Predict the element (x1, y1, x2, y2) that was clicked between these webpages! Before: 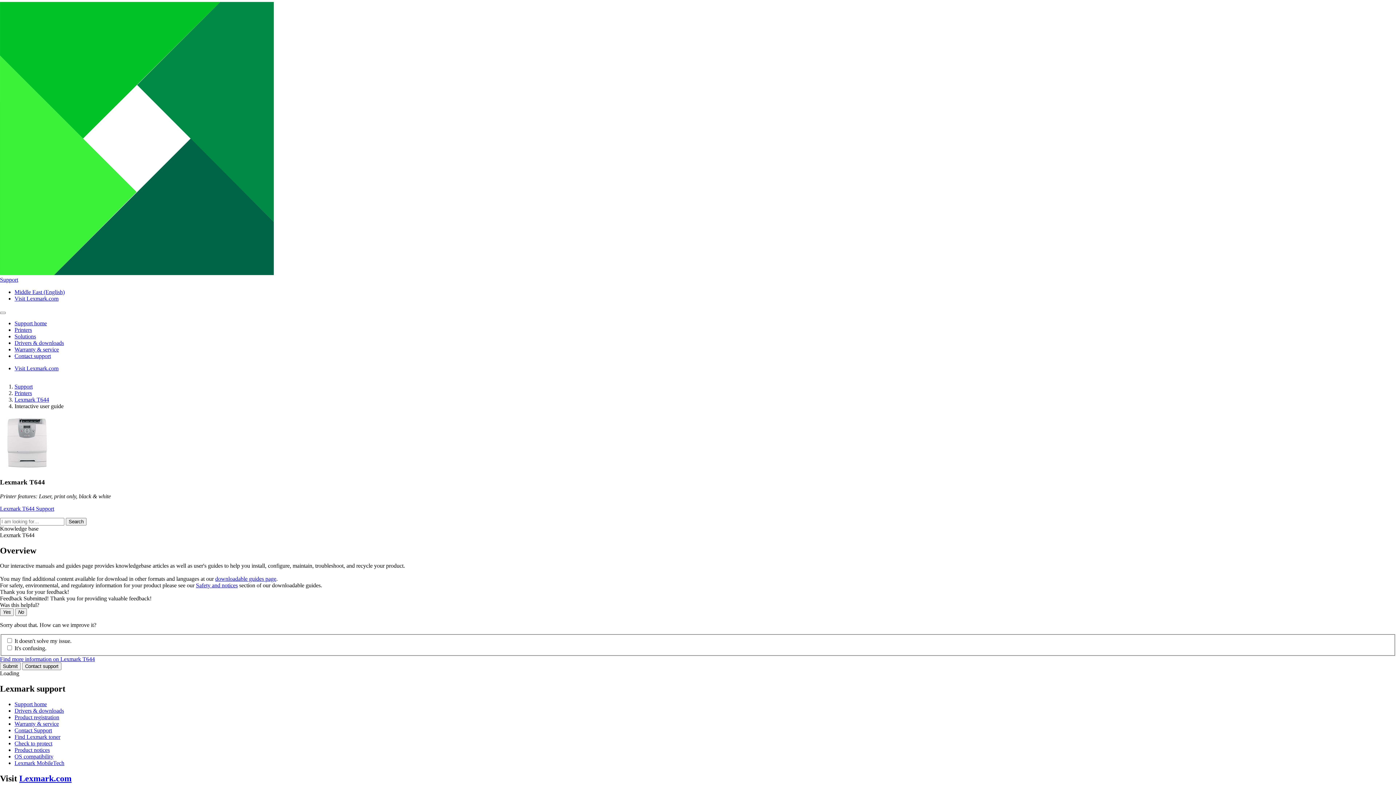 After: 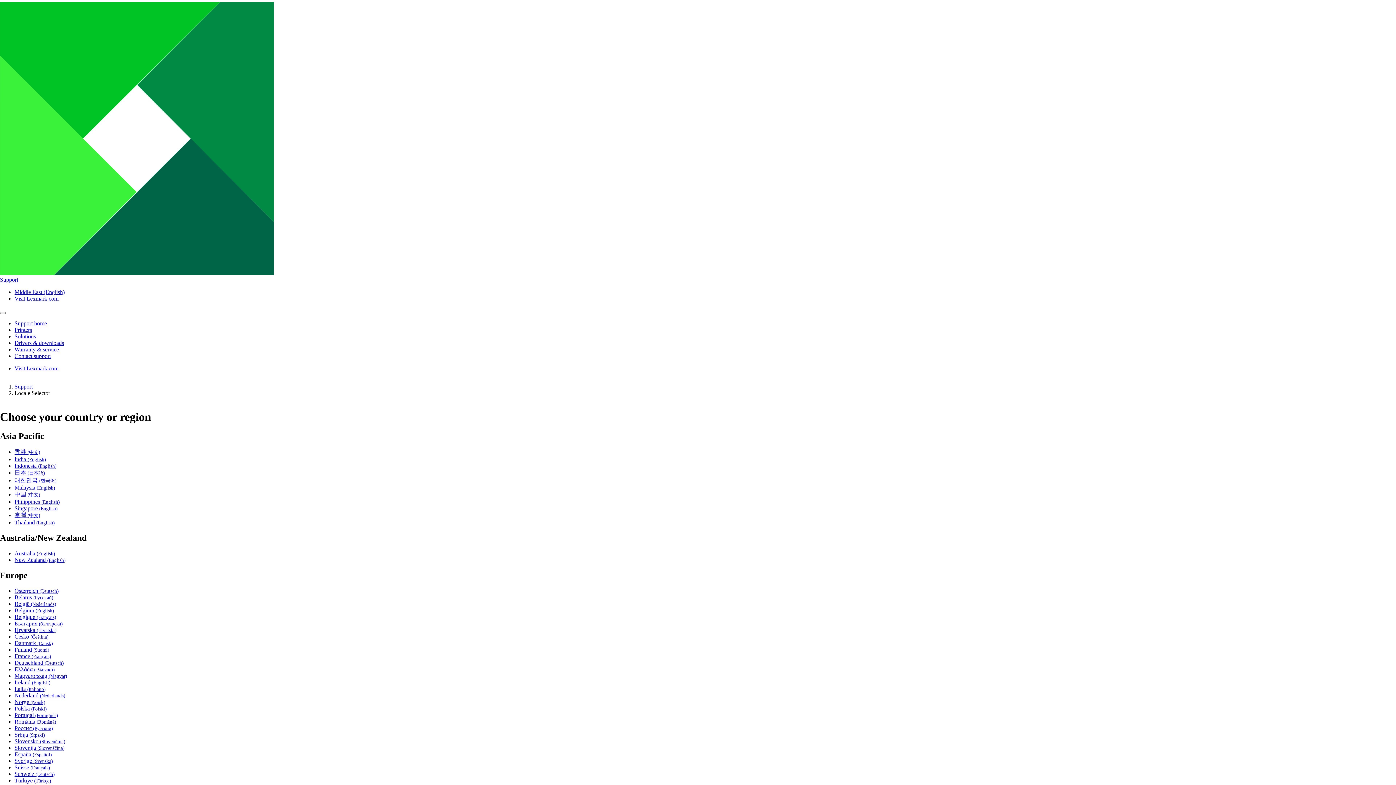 Action: label: Middle East (English) bbox: (14, 289, 64, 295)